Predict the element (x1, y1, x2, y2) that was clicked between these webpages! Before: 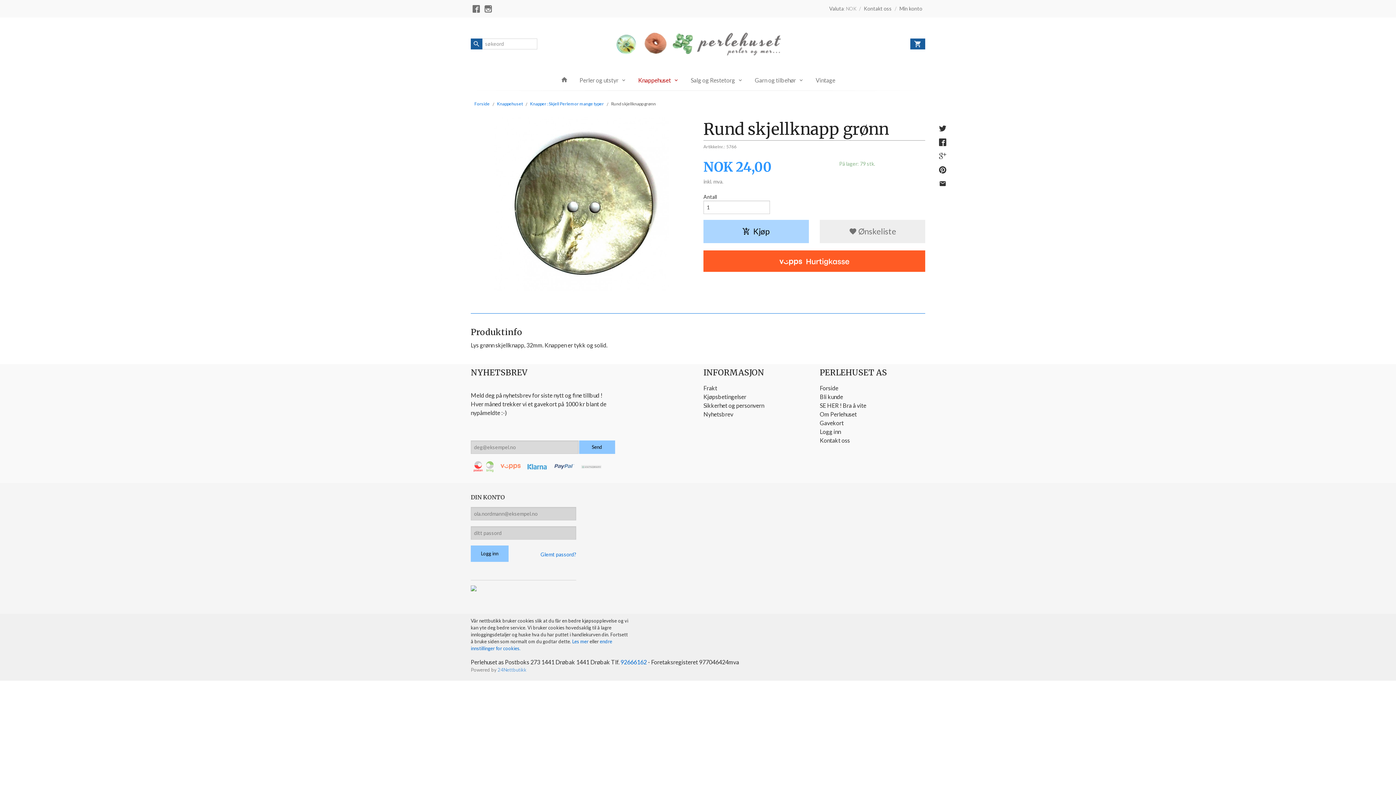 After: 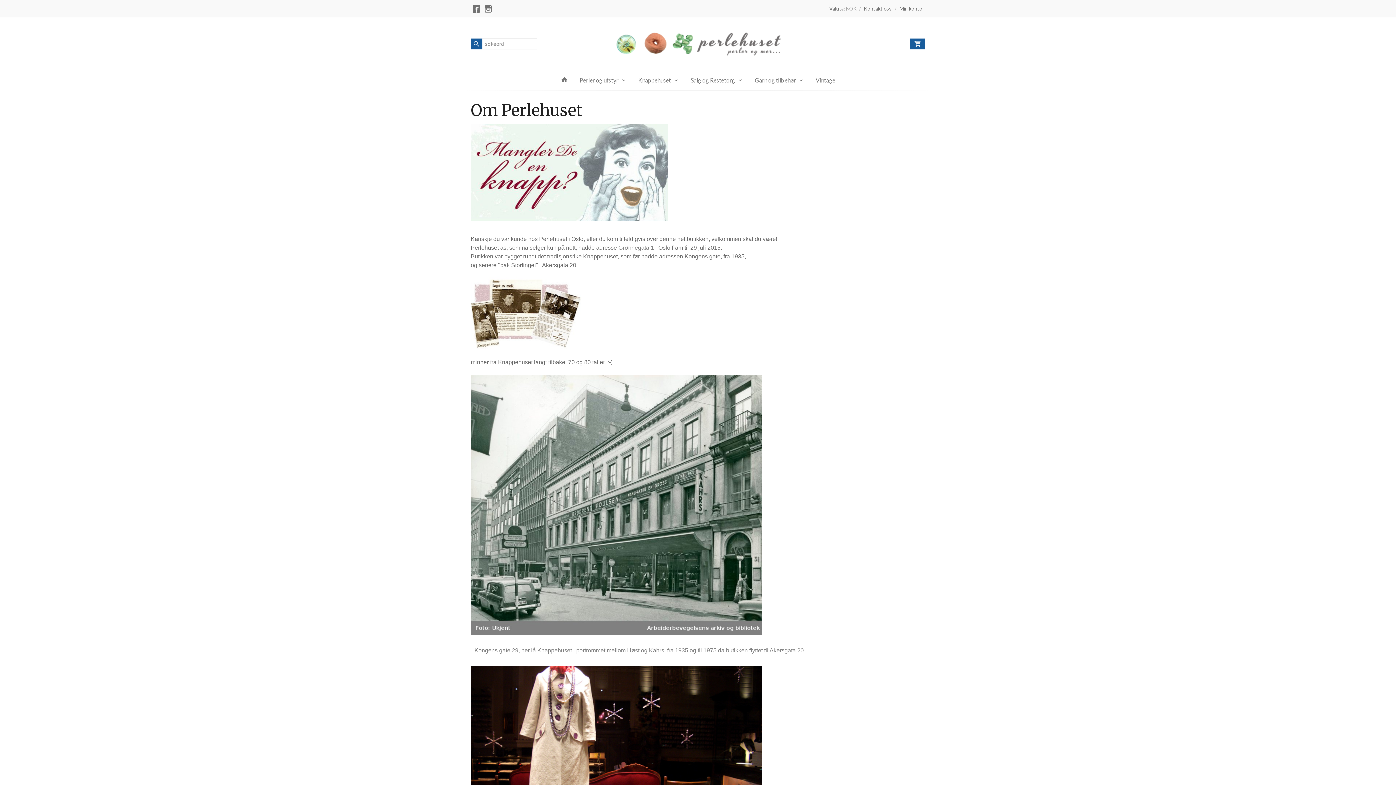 Action: bbox: (820, 410, 925, 418) label: Om Perlehuset